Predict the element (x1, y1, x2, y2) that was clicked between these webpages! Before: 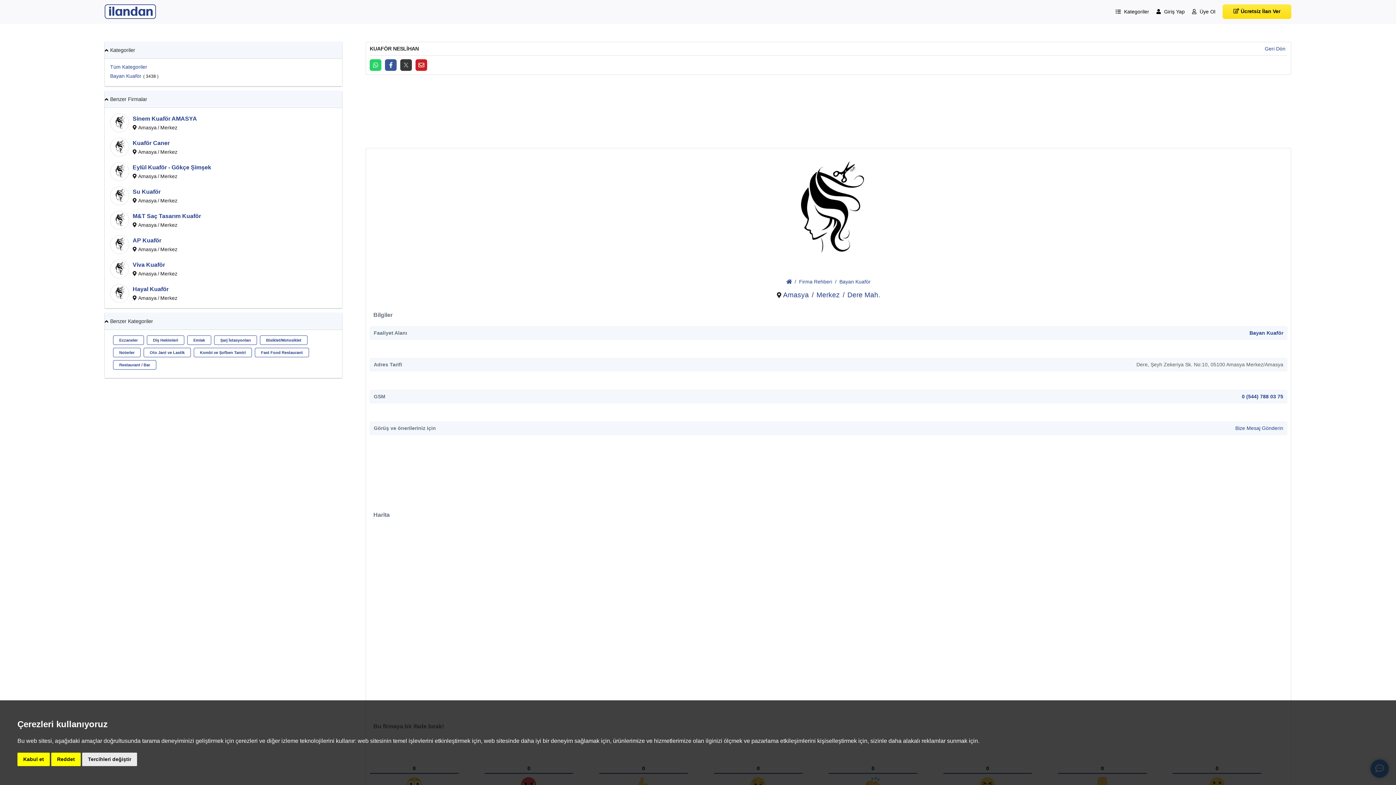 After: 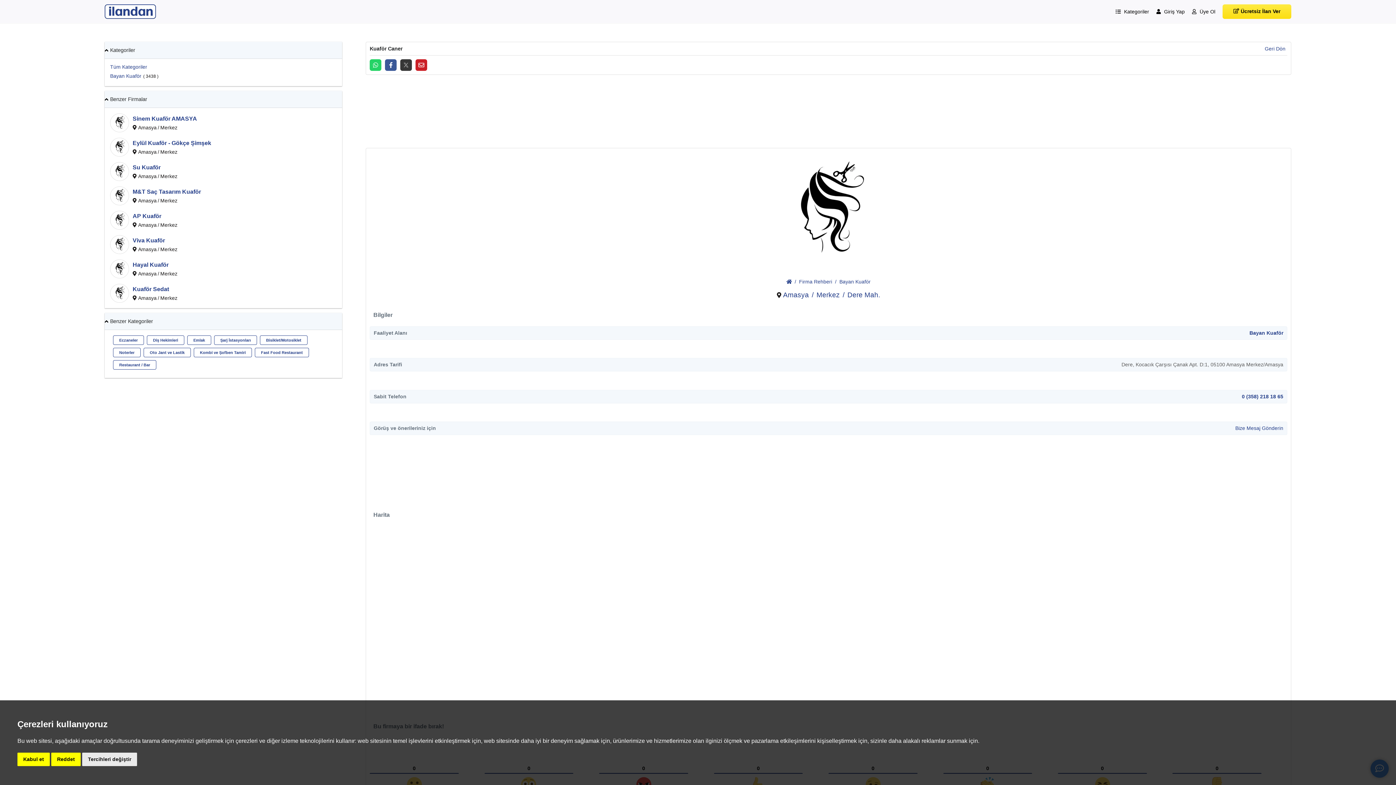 Action: bbox: (110, 137, 336, 156) label: Kuaför Caner
Amasya
/
Merkez